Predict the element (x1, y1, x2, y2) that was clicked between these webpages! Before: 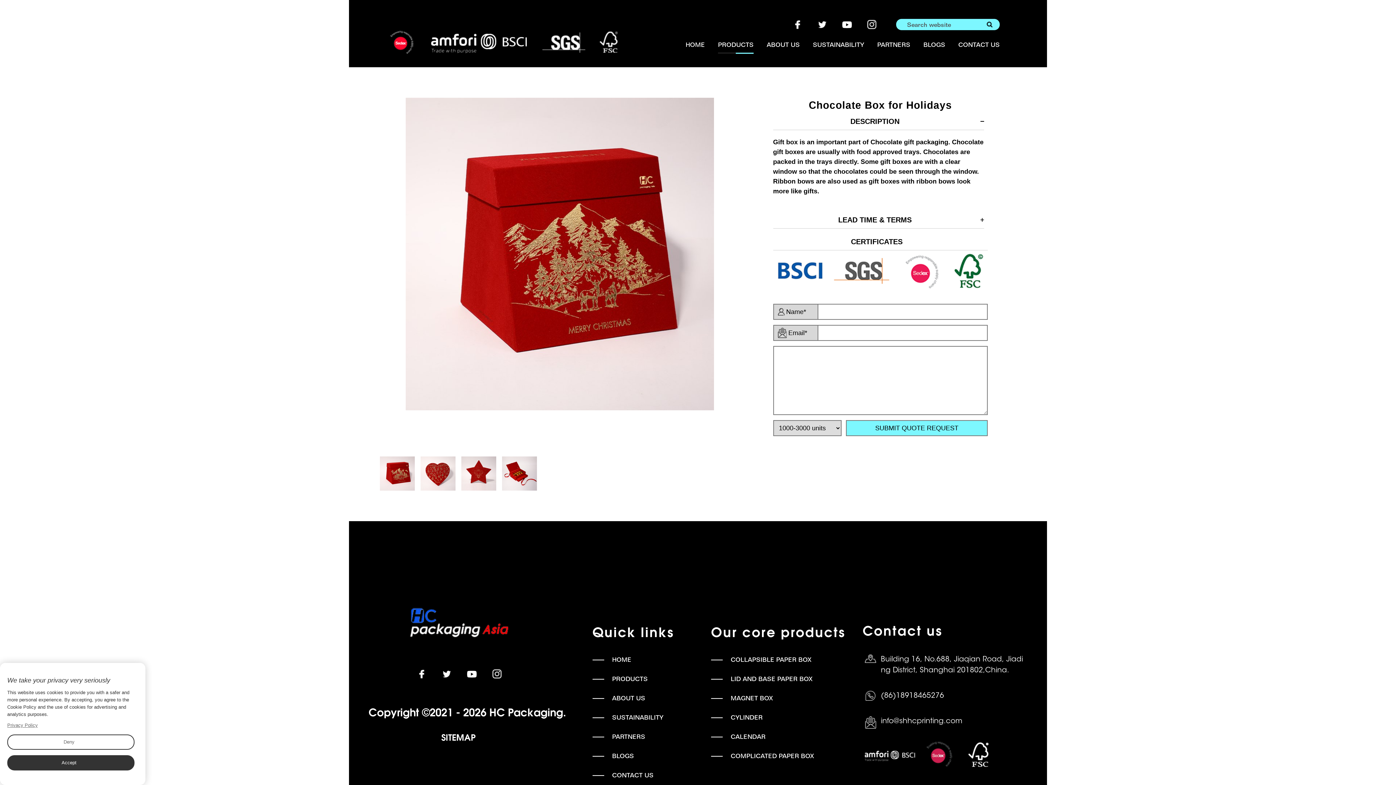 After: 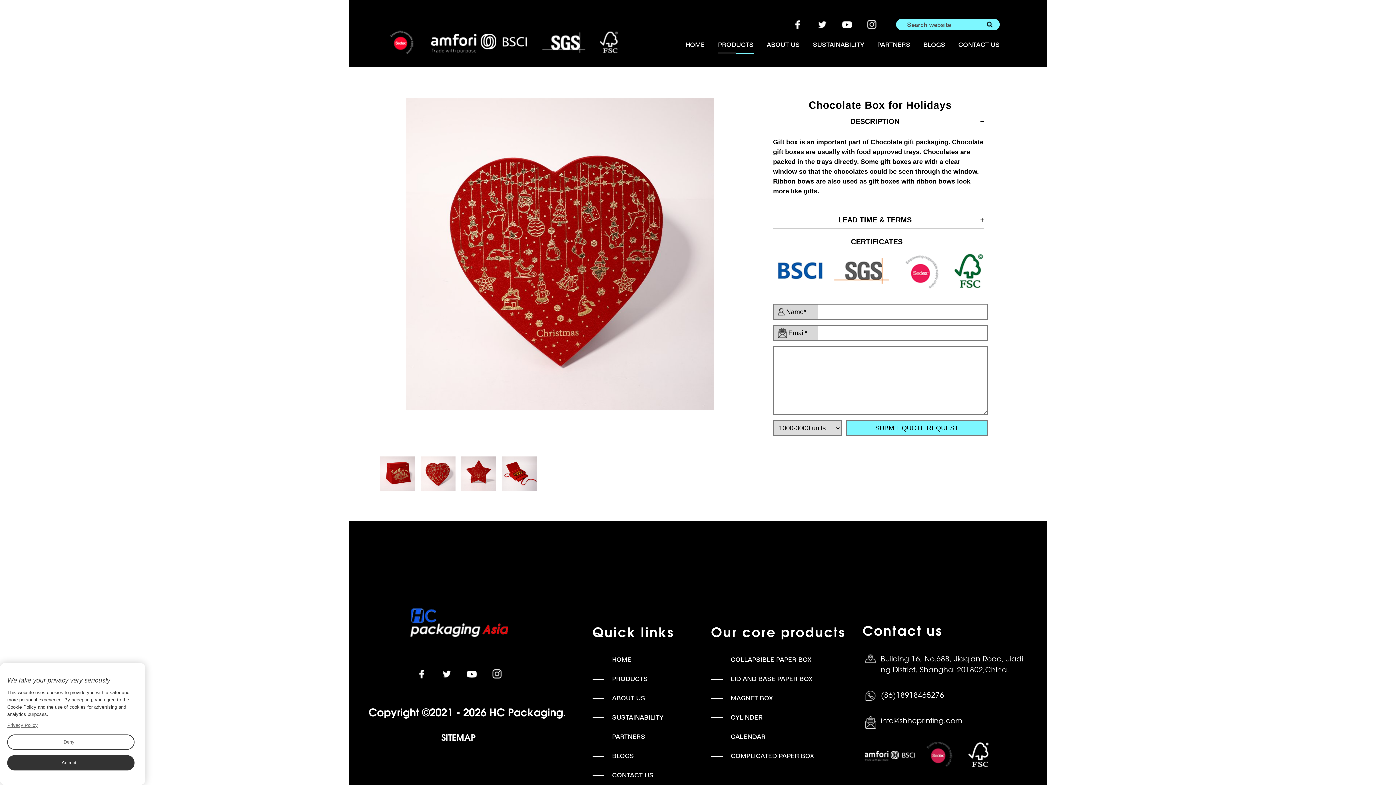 Action: bbox: (466, 668, 477, 680)